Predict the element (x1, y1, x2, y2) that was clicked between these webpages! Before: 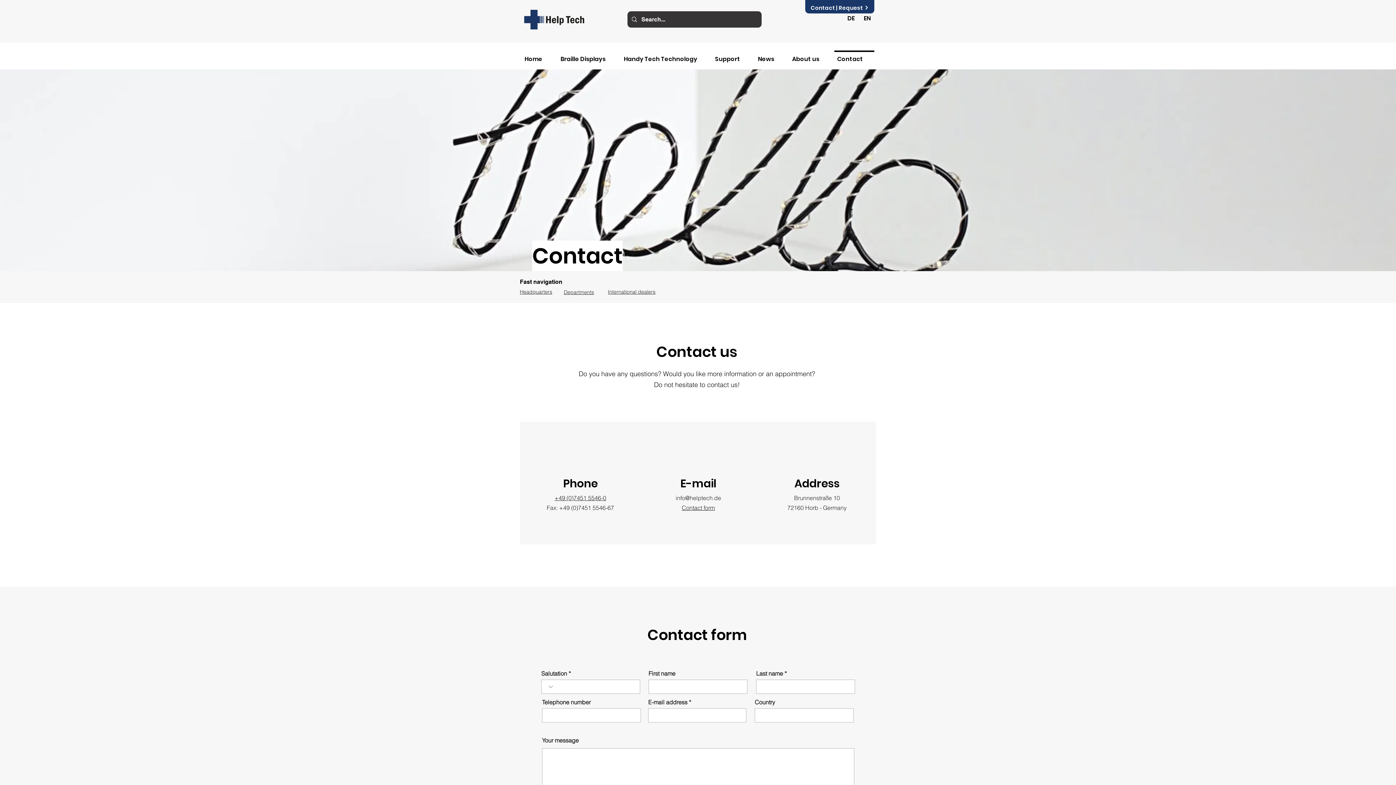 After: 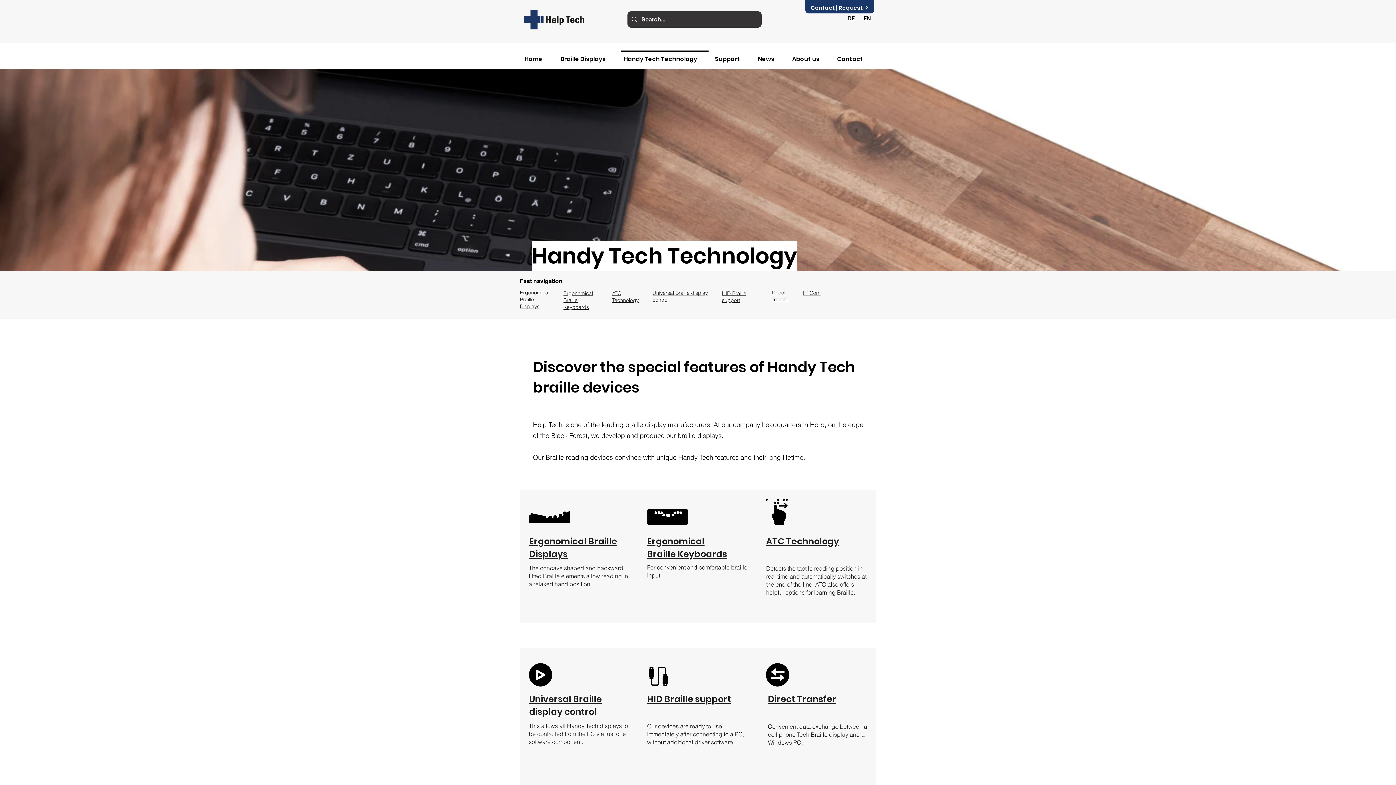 Action: bbox: (619, 50, 710, 61) label: Handy Tech Technology